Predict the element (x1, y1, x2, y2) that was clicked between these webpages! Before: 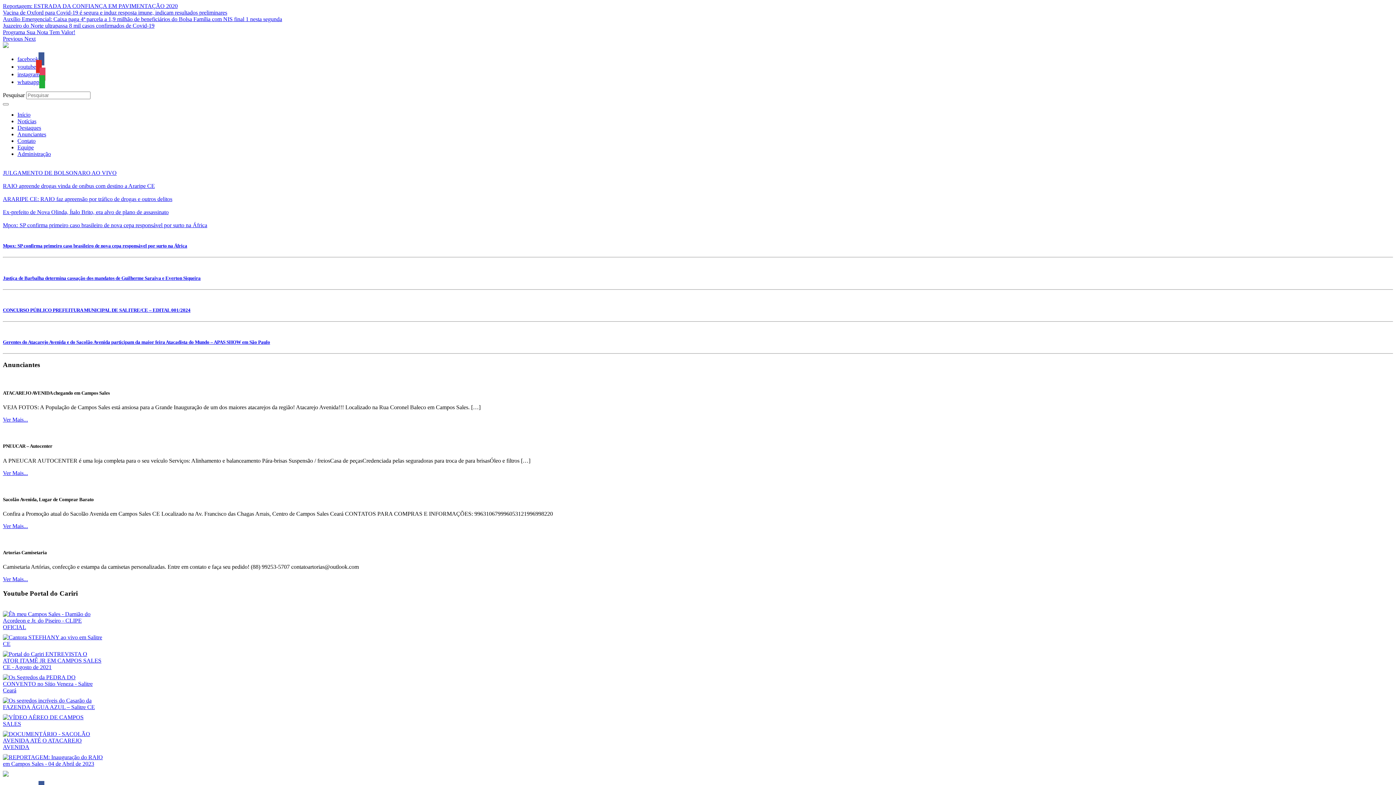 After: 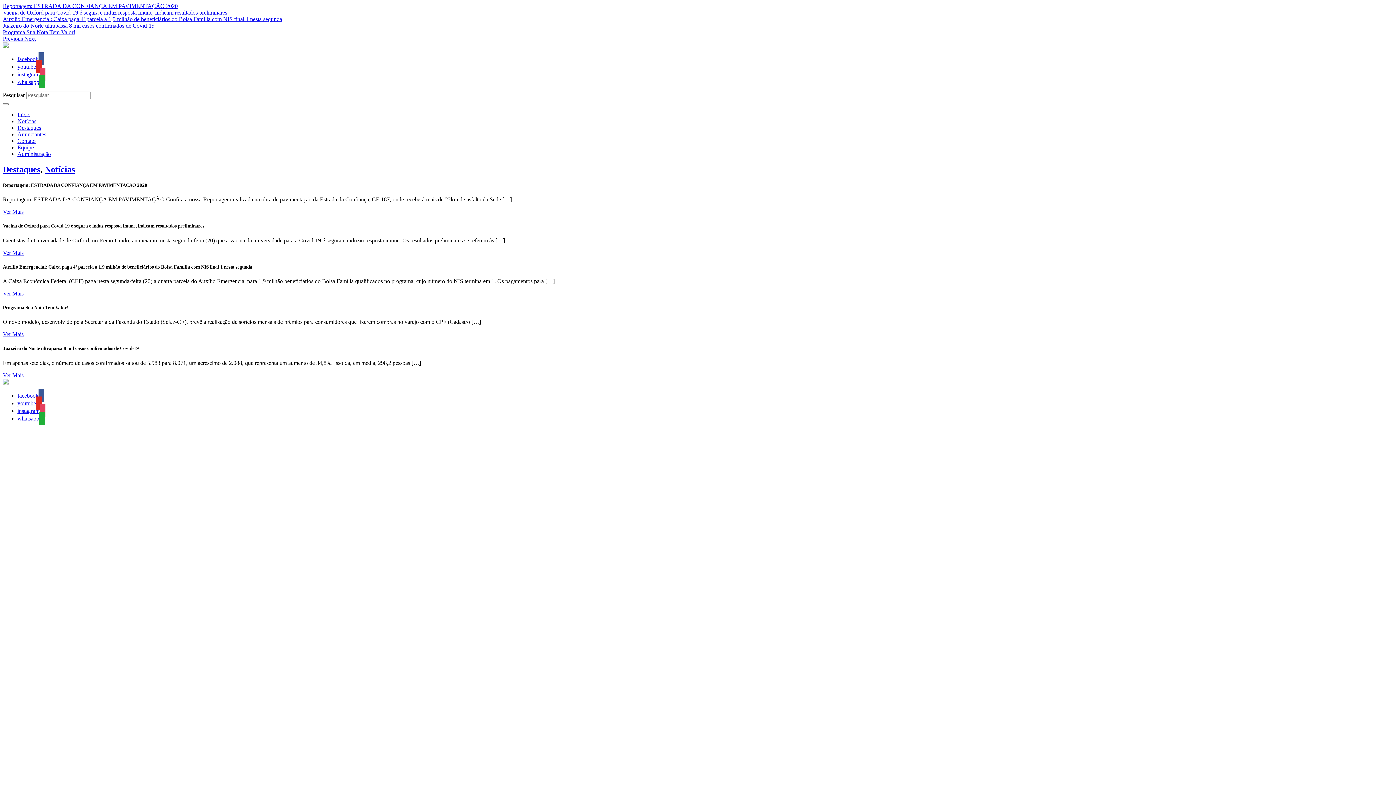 Action: label: Destaques bbox: (17, 124, 41, 130)